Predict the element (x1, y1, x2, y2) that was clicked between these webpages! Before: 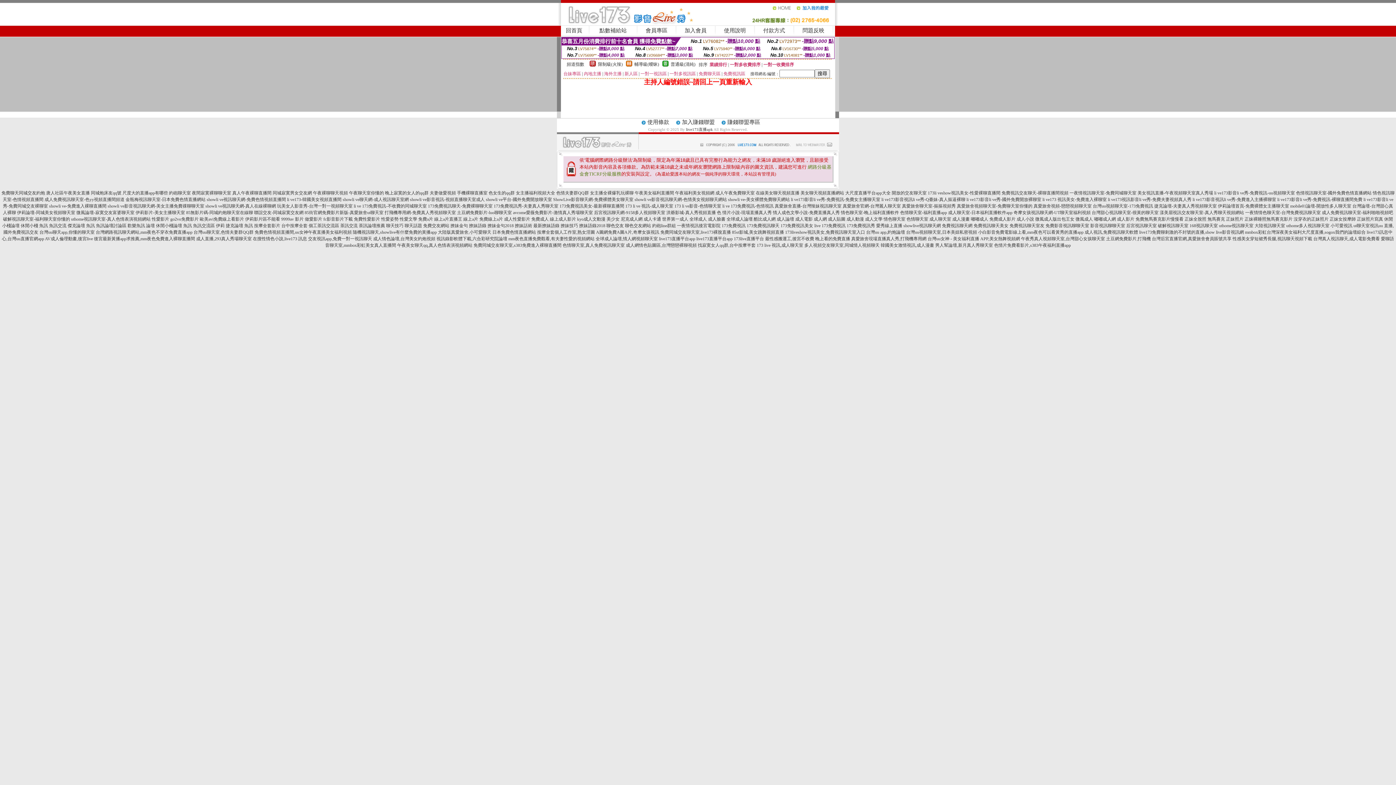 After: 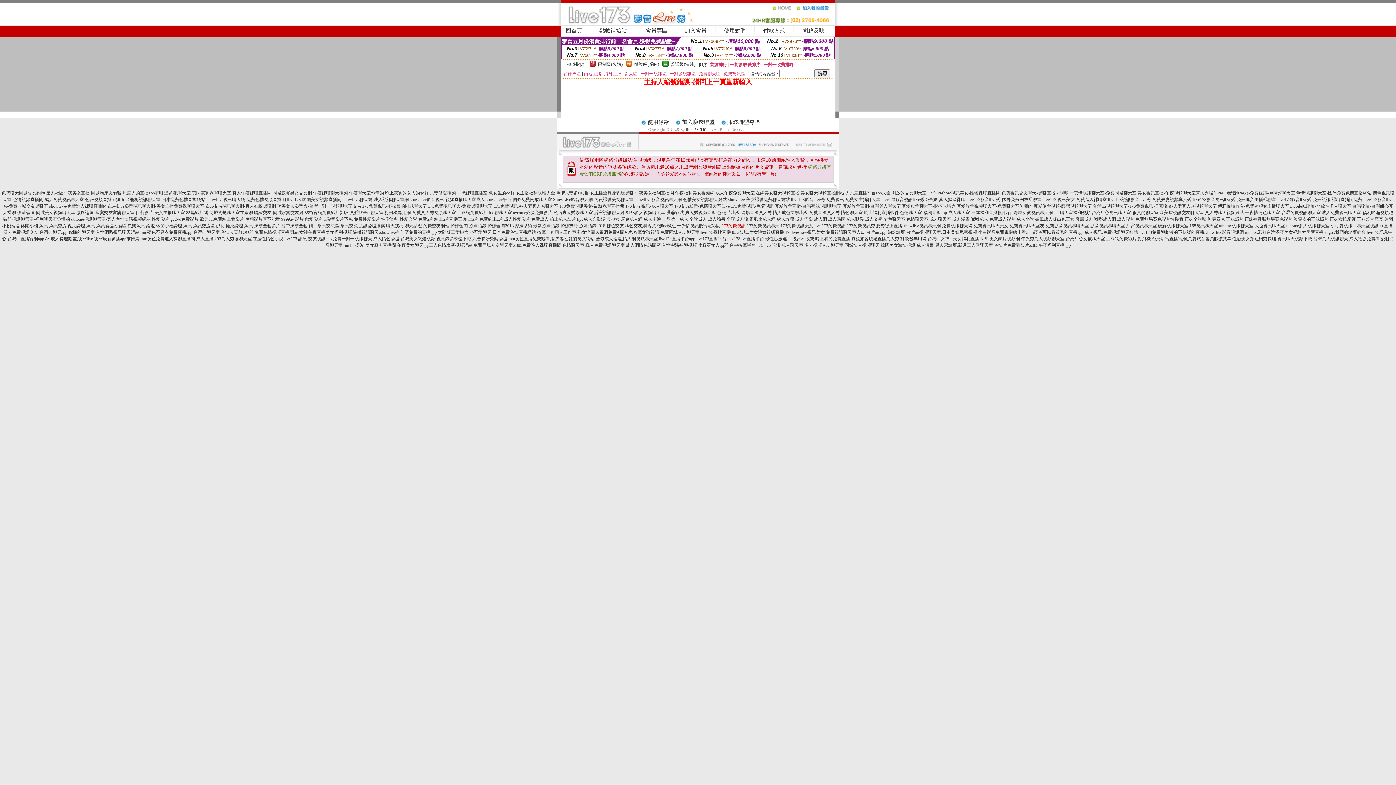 Action: label: 173免費視訊 bbox: (721, 223, 745, 228)